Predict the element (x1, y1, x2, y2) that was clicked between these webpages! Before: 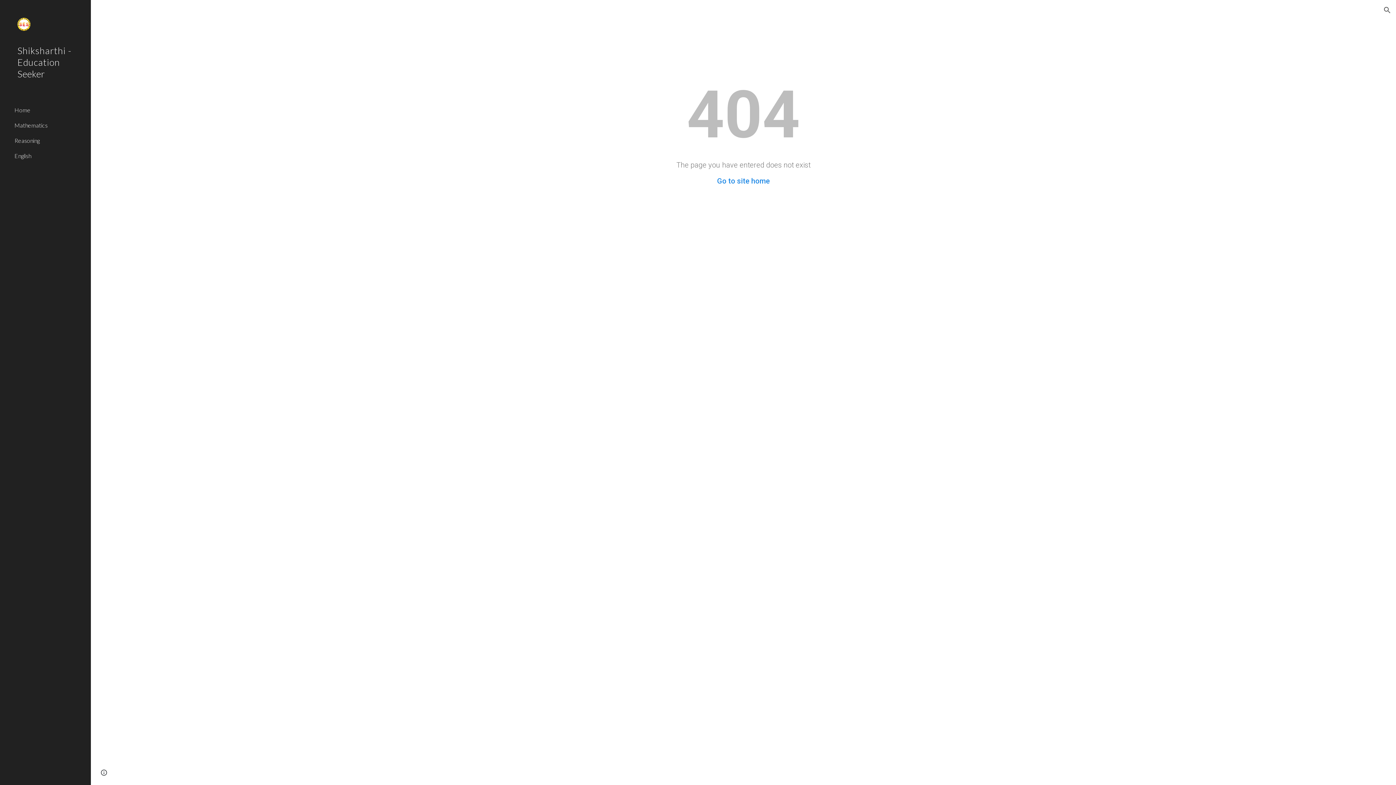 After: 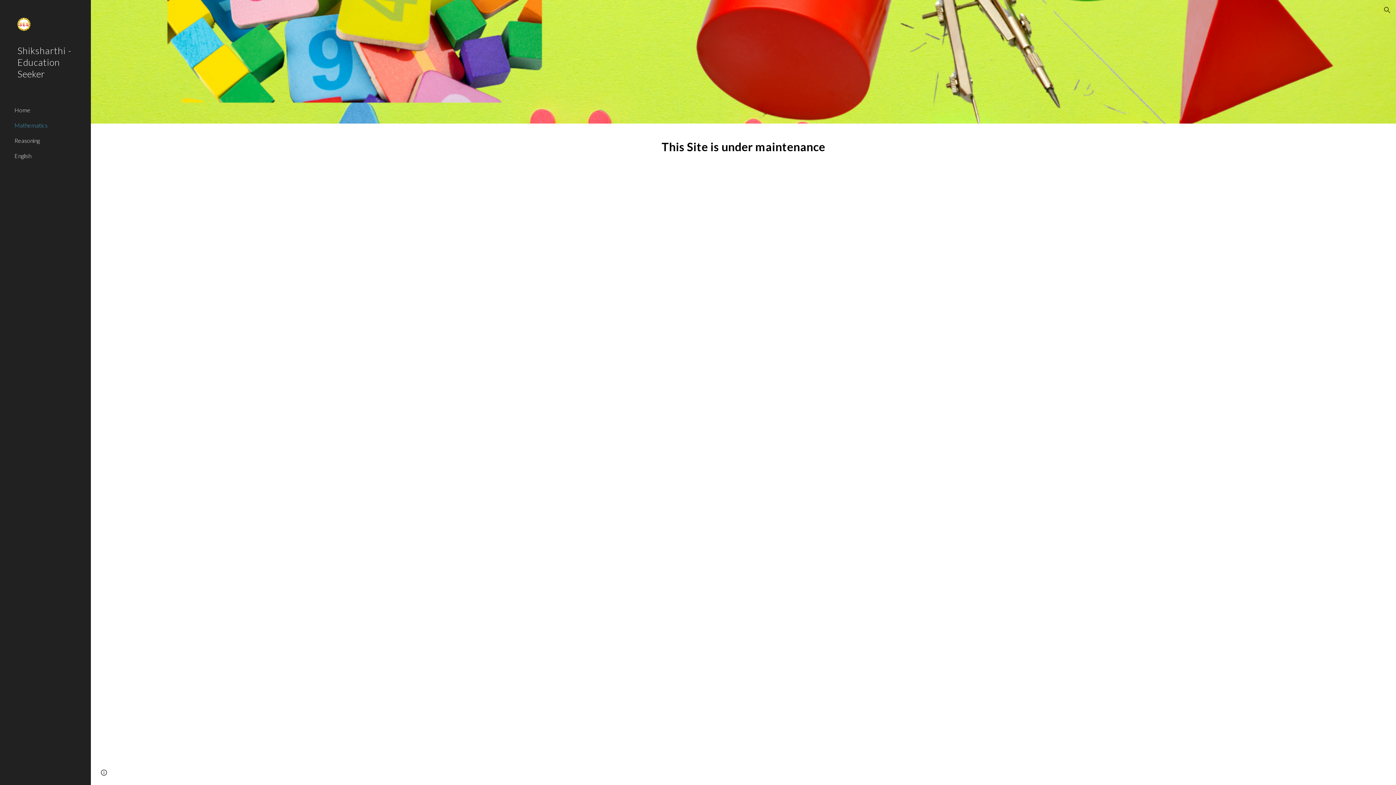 Action: bbox: (13, 117, 86, 132) label: Mathematics